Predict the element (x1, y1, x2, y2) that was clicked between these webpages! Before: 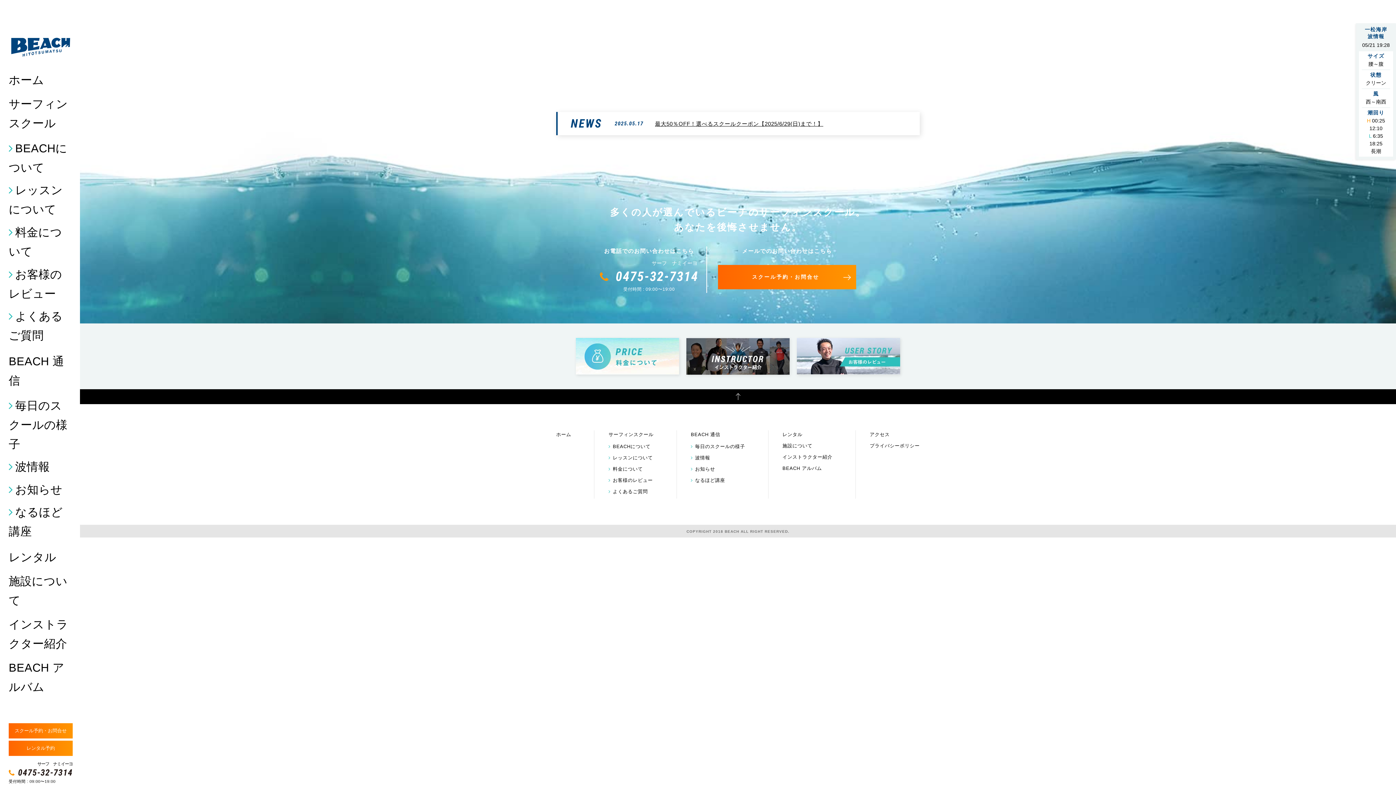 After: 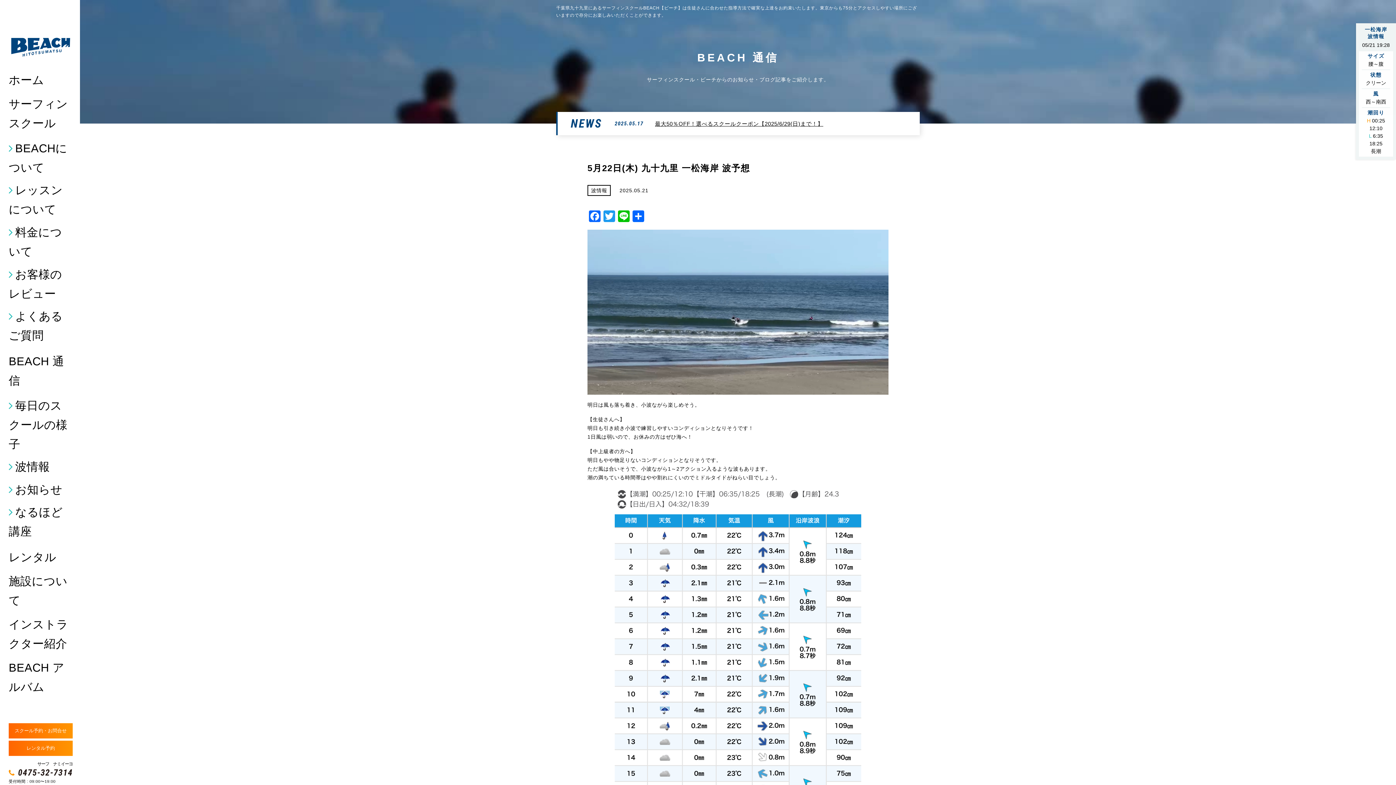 Action: label: 一松海岸
波情報
05/21 19:28
サイズ
腰～腹
状態
クリーン
風
西～南西
潮回り
H 00:25 12:10
L 6:35 18:25
長潮 bbox: (1356, 23, 1396, 159)